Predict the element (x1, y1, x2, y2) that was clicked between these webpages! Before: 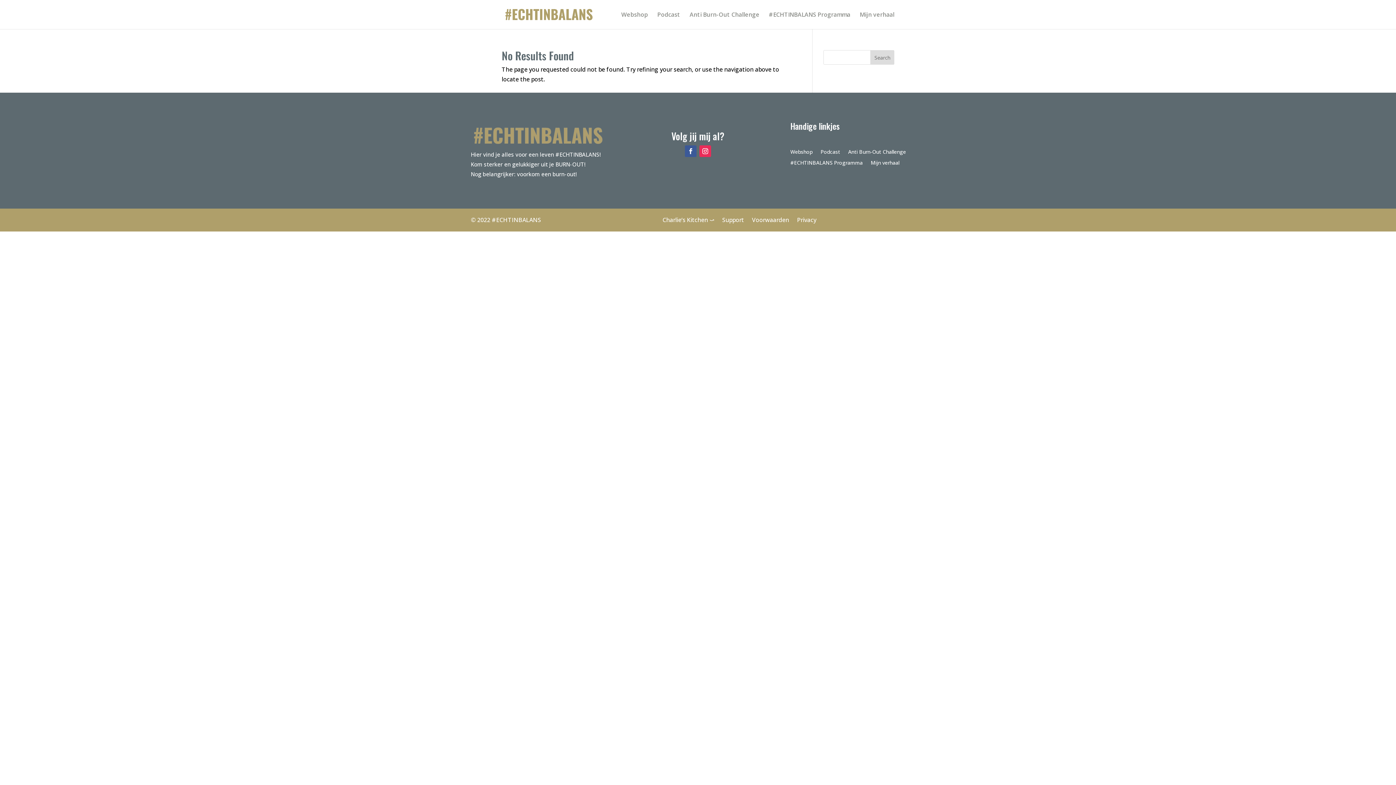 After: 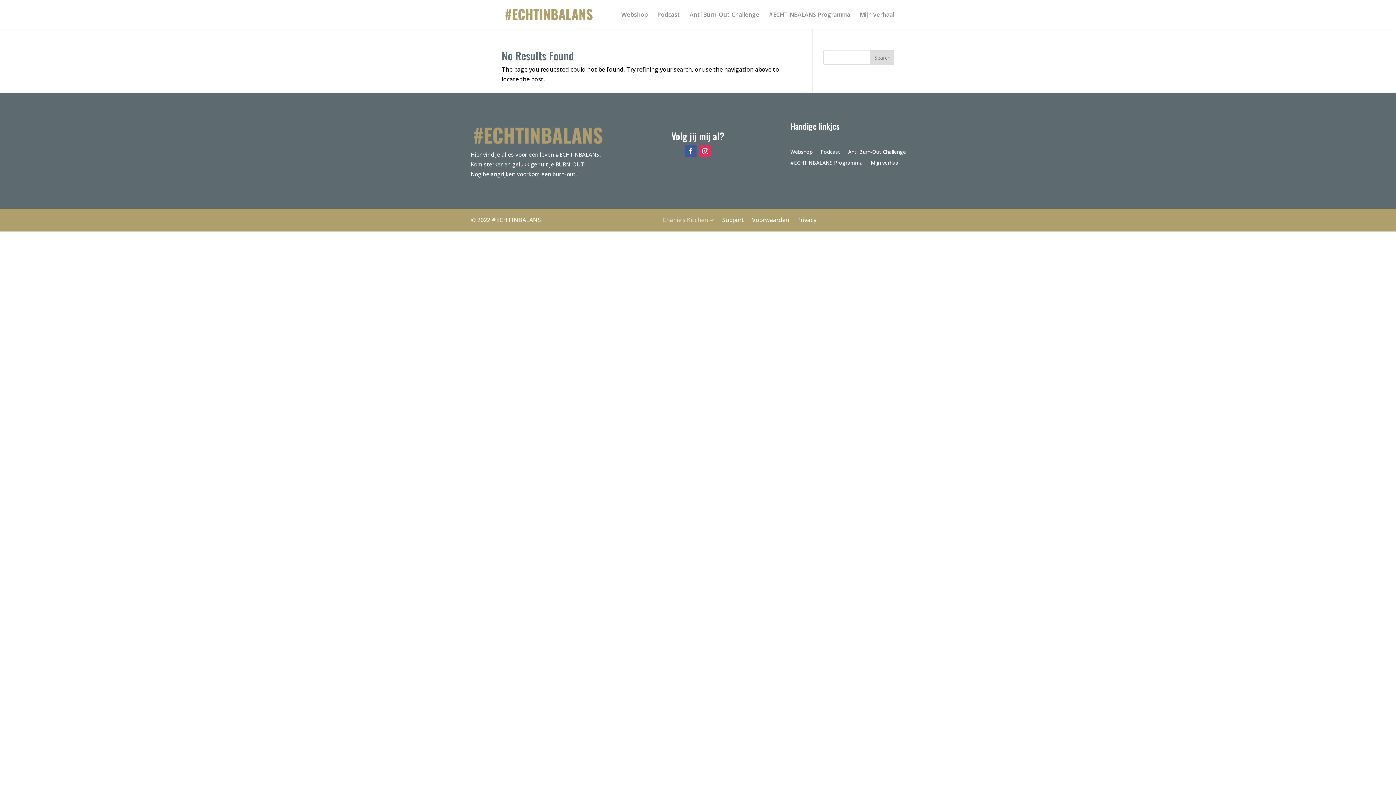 Action: bbox: (662, 215, 714, 228) label: Charlie’s Kitchen ⤻